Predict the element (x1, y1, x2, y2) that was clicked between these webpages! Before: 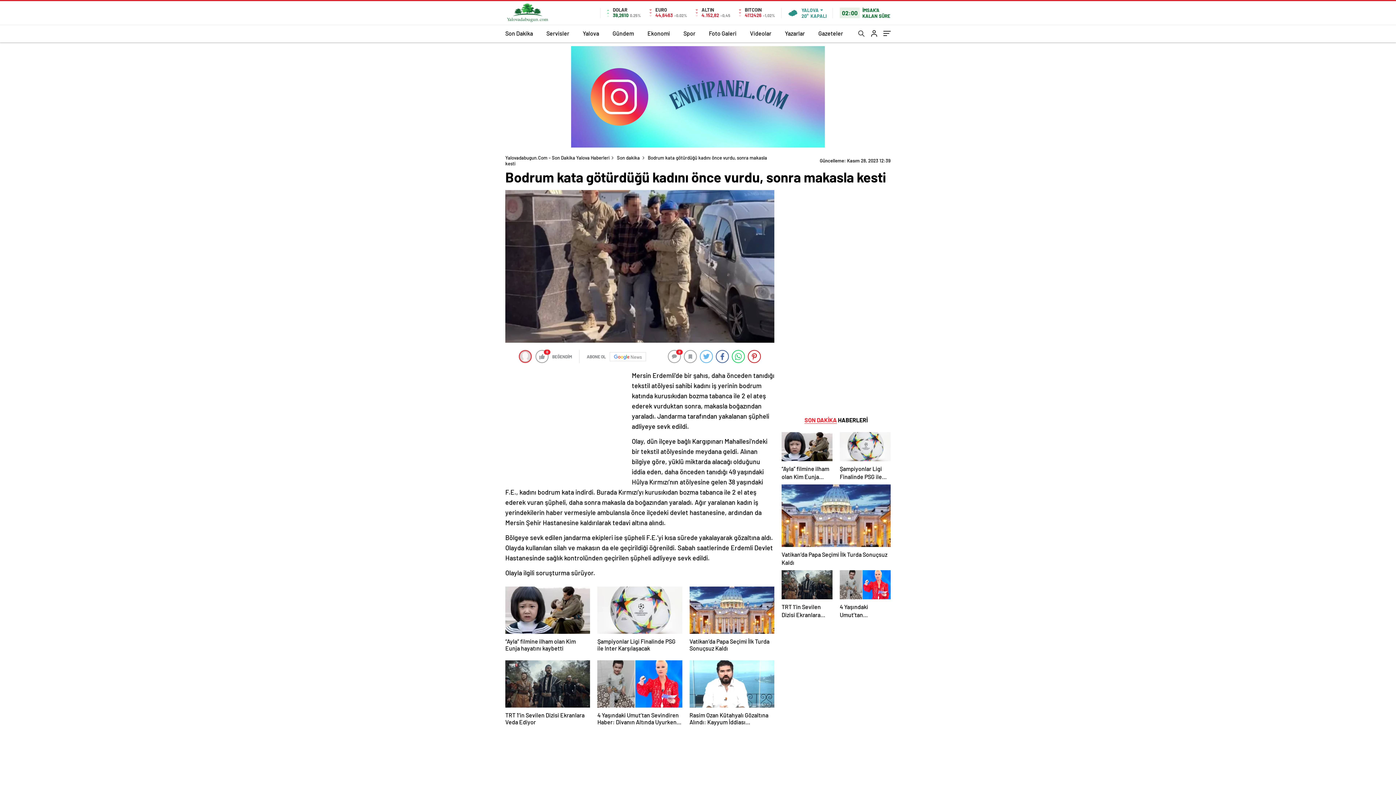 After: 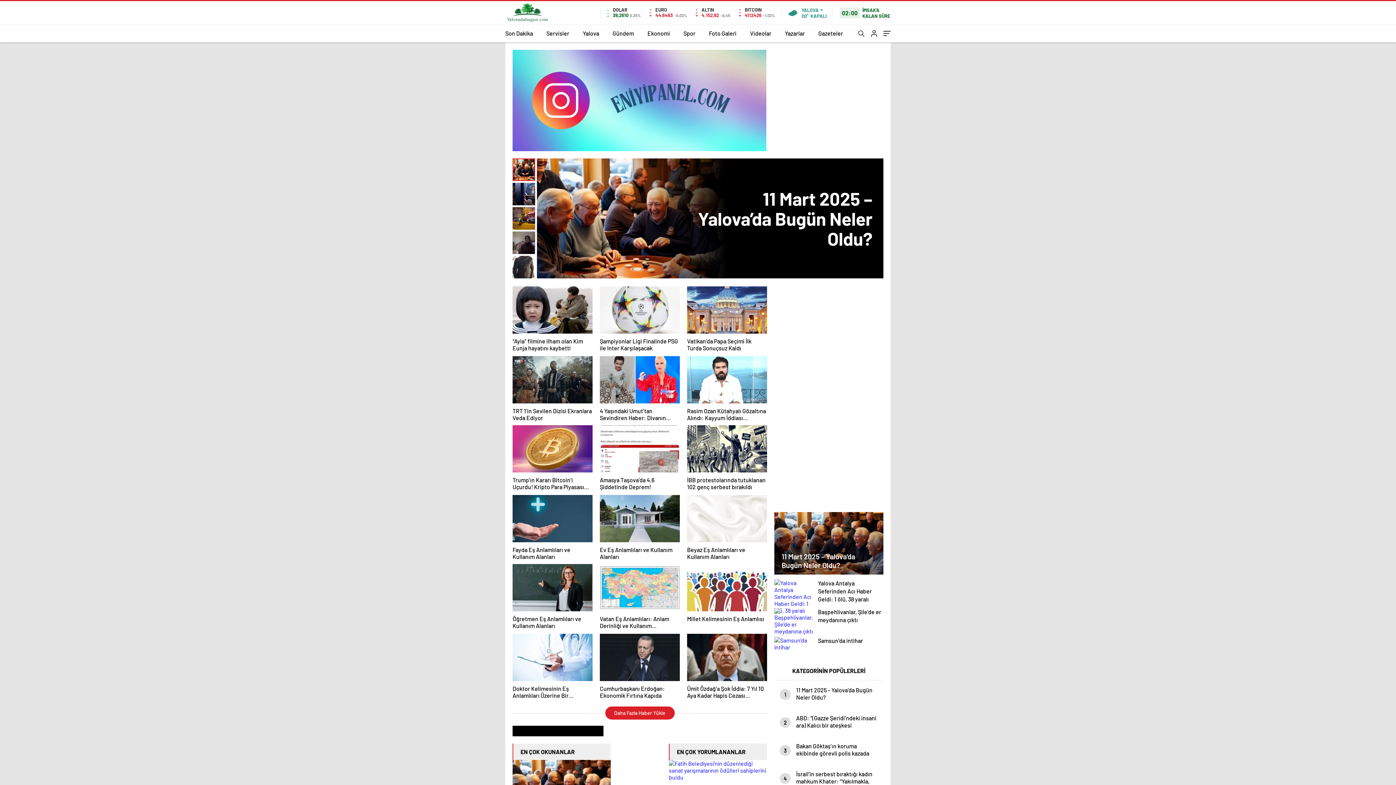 Action: label: Son dakika bbox: (617, 154, 640, 160)